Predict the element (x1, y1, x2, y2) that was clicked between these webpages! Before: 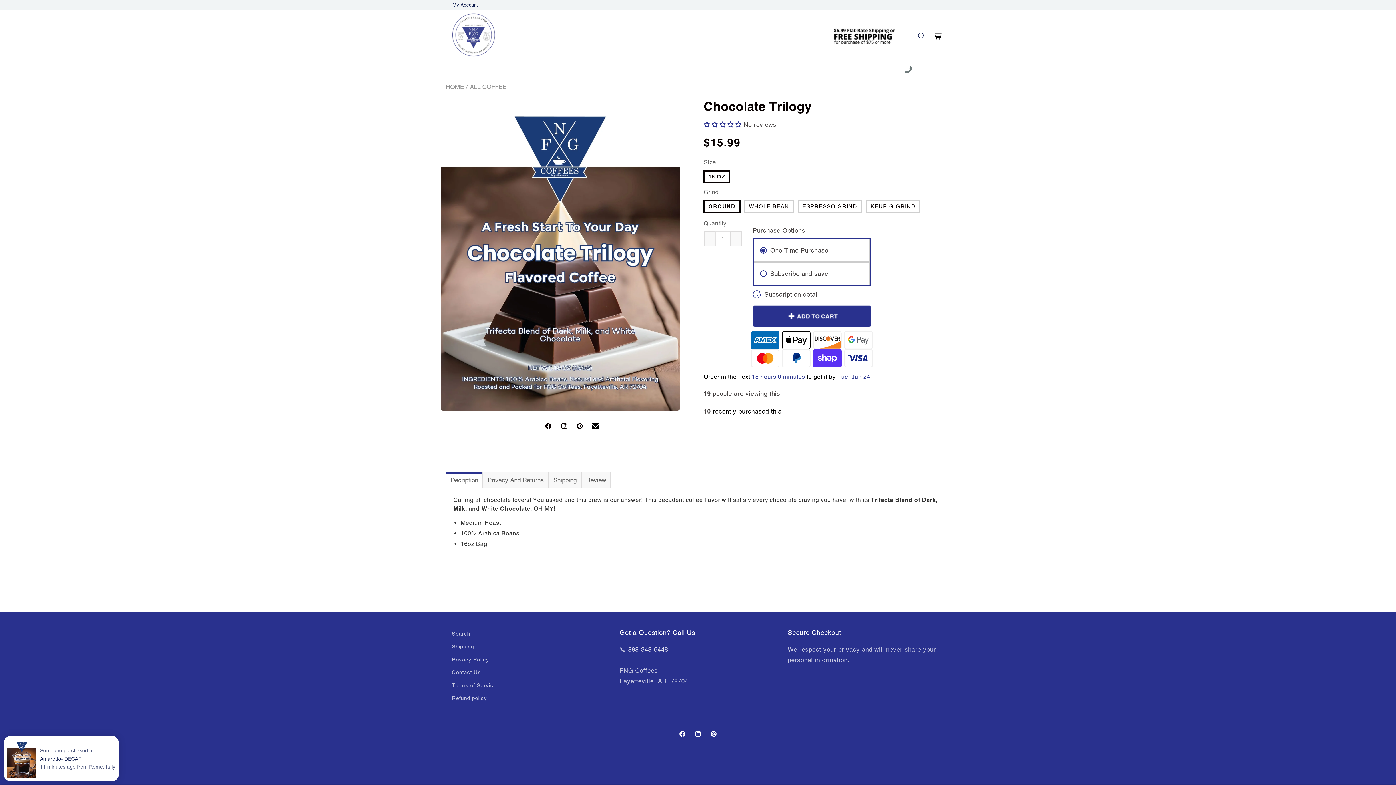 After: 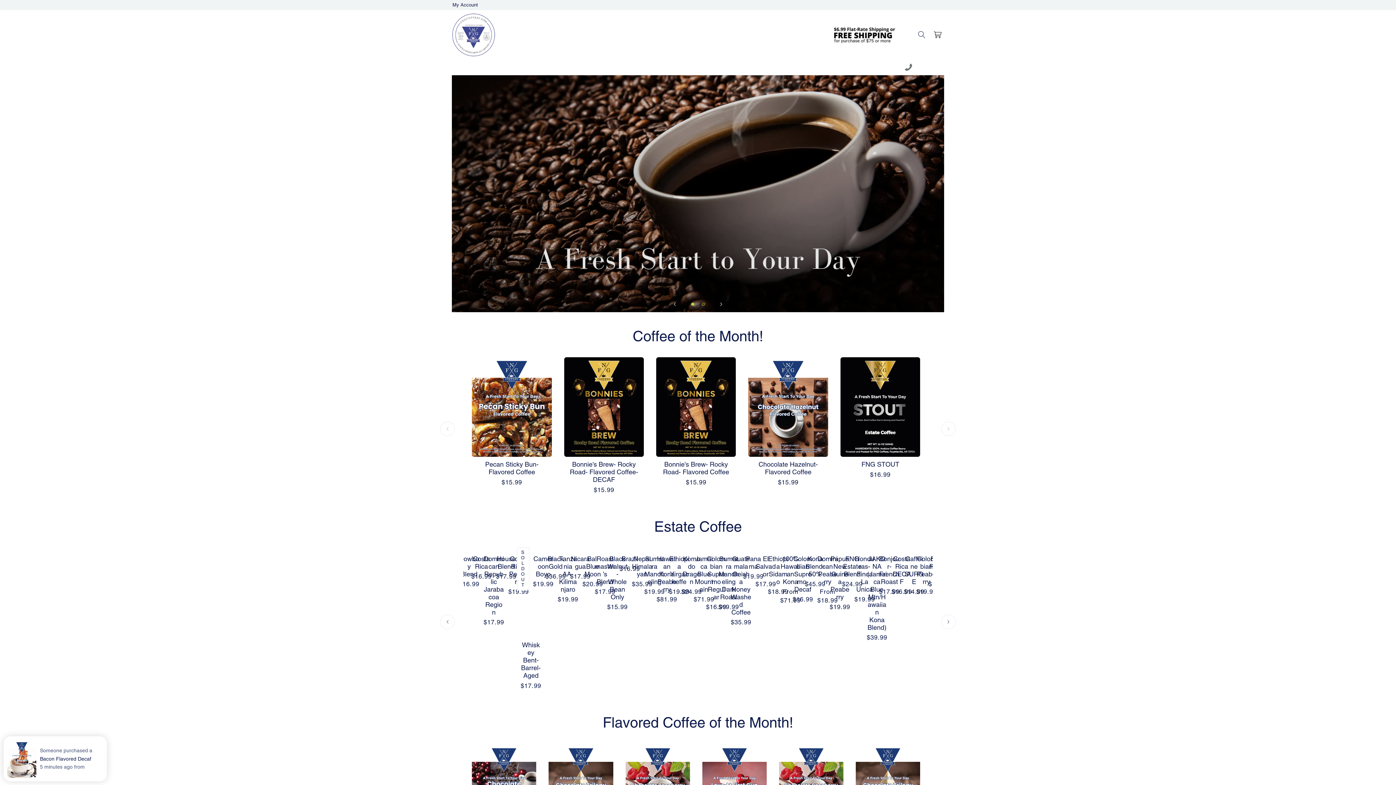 Action: bbox: (445, 83, 464, 90) label: HOME